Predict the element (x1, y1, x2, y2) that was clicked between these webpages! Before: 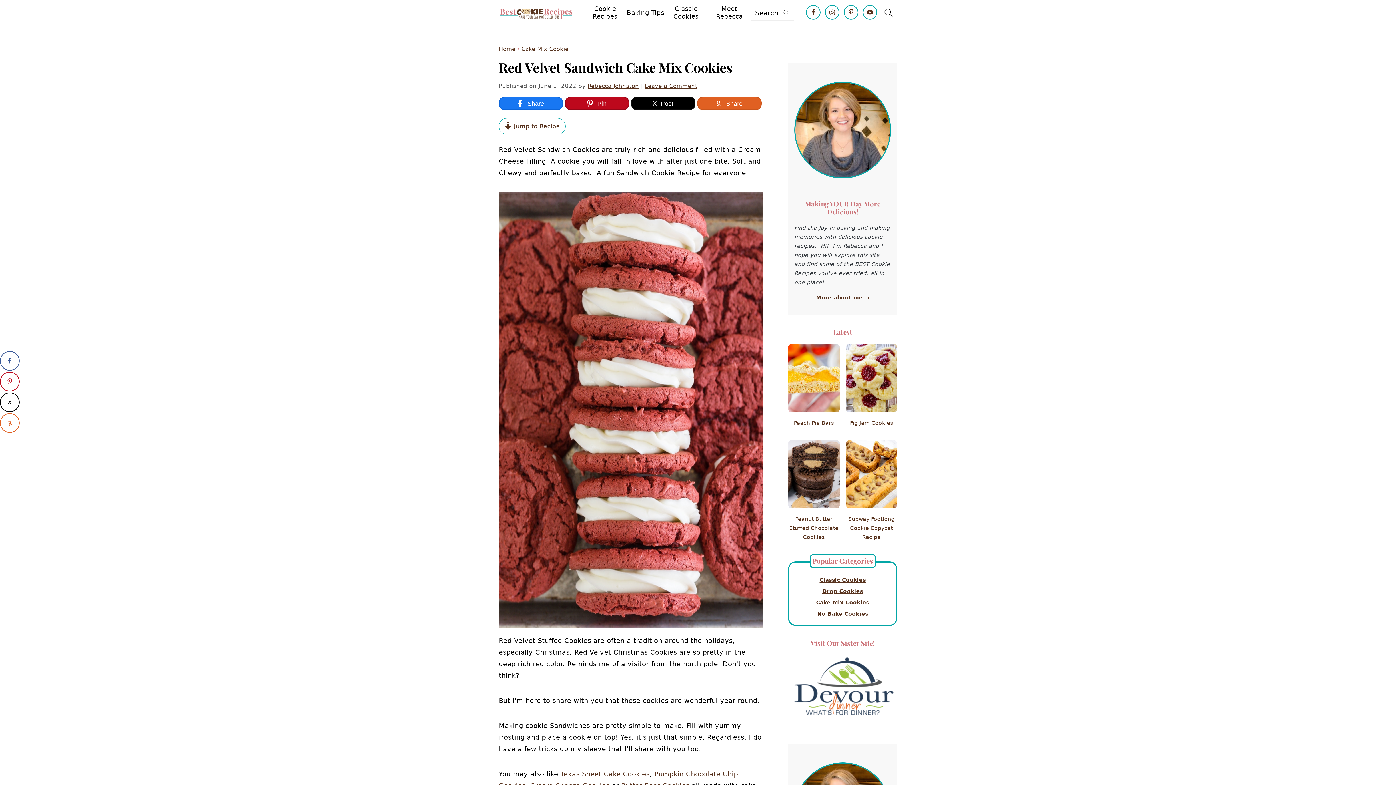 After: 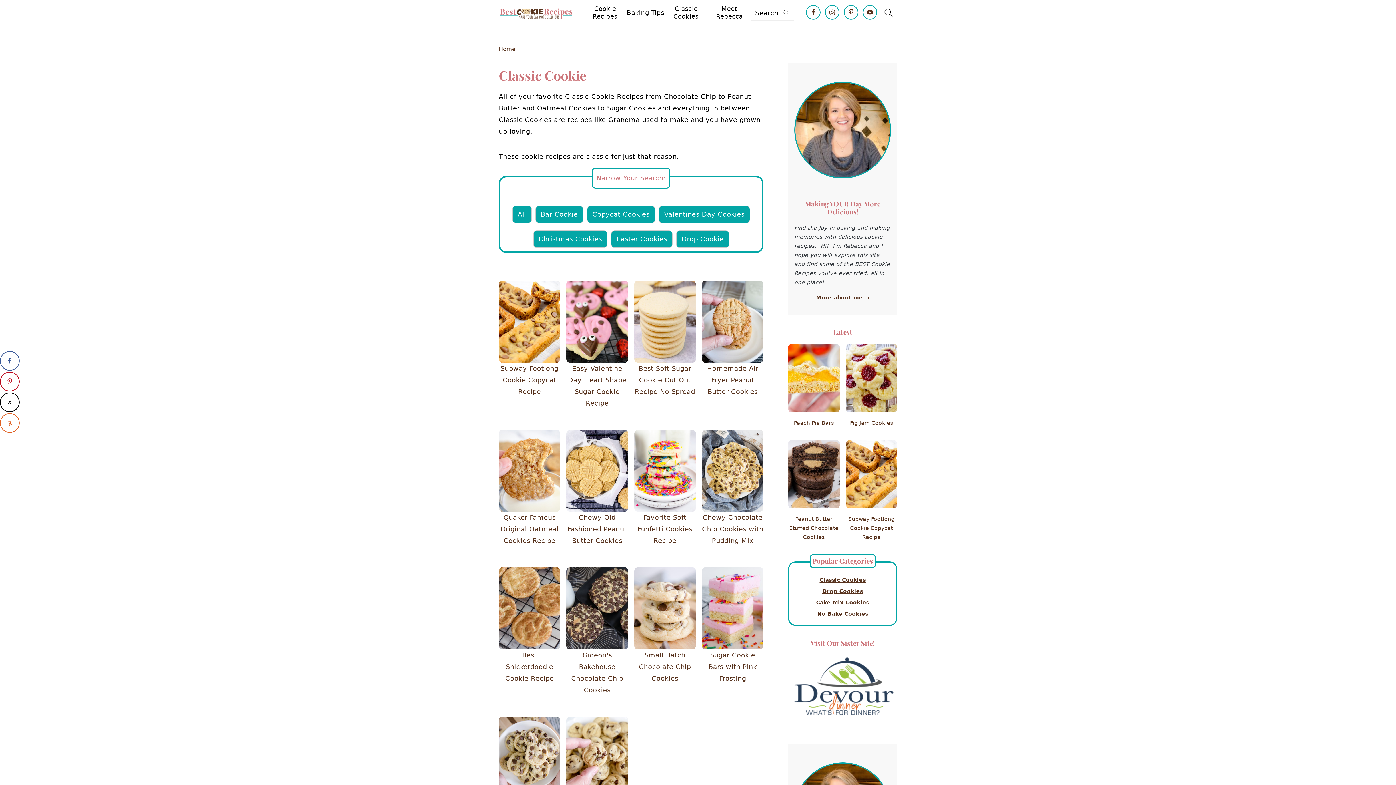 Action: bbox: (664, 5, 707, 20) label: Classic Cookies